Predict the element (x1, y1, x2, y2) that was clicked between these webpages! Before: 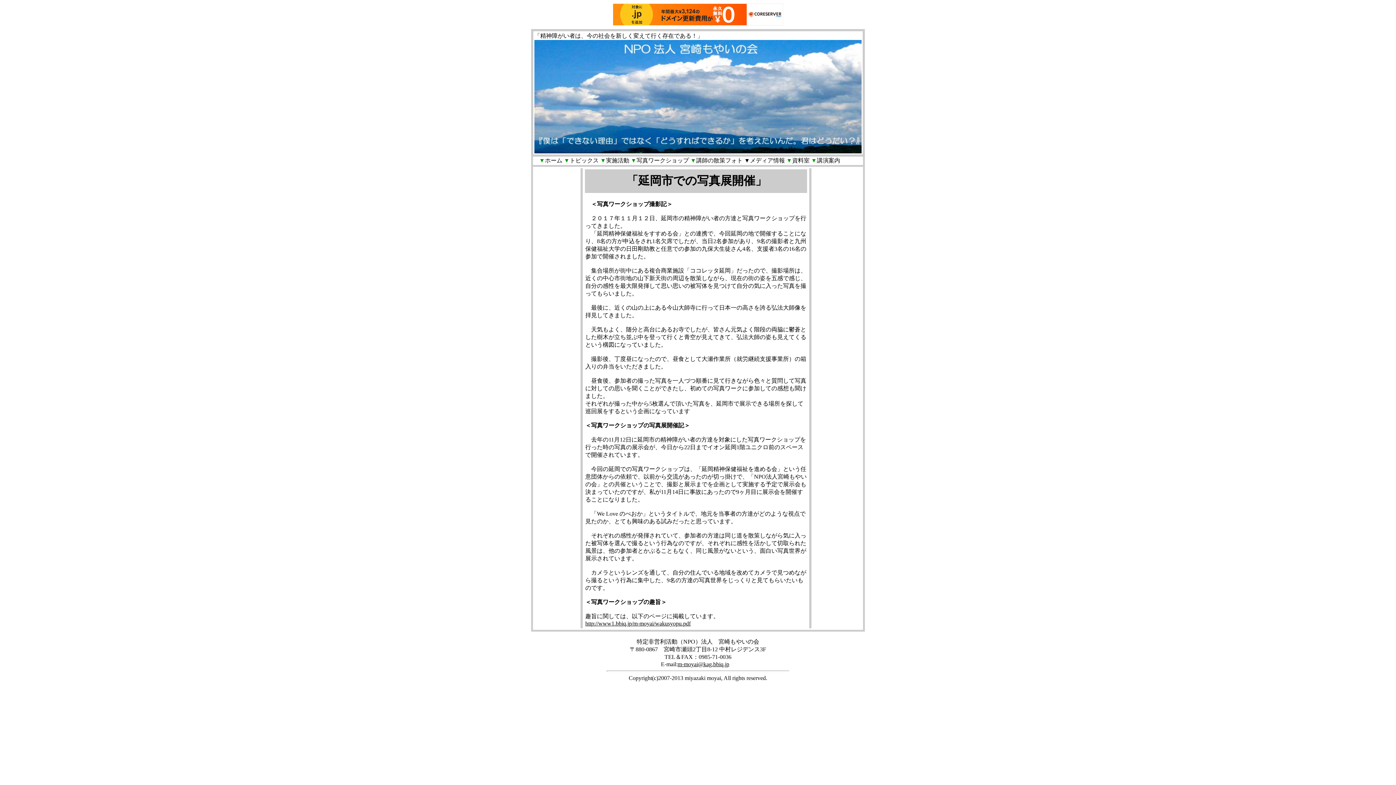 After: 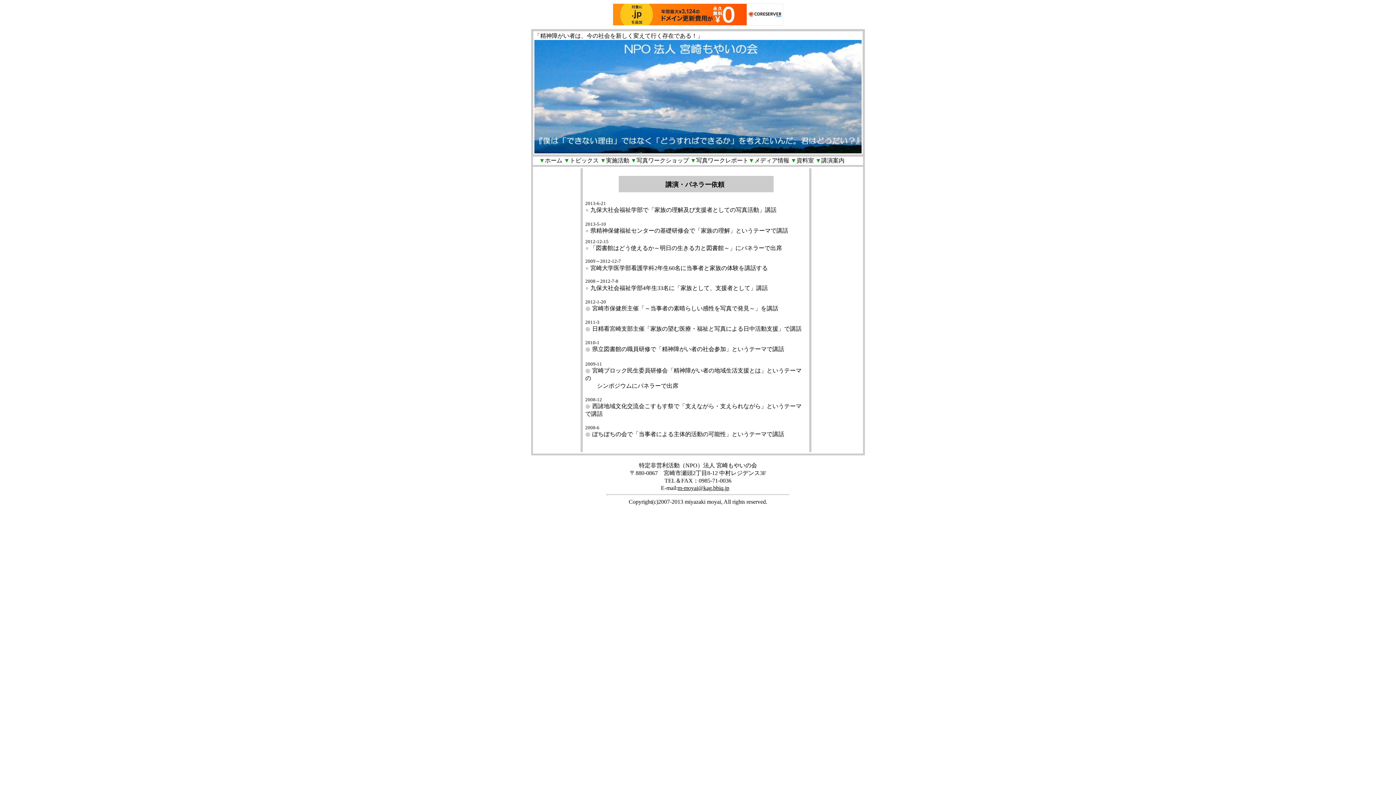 Action: bbox: (809, 157, 817, 163) label:  ▼